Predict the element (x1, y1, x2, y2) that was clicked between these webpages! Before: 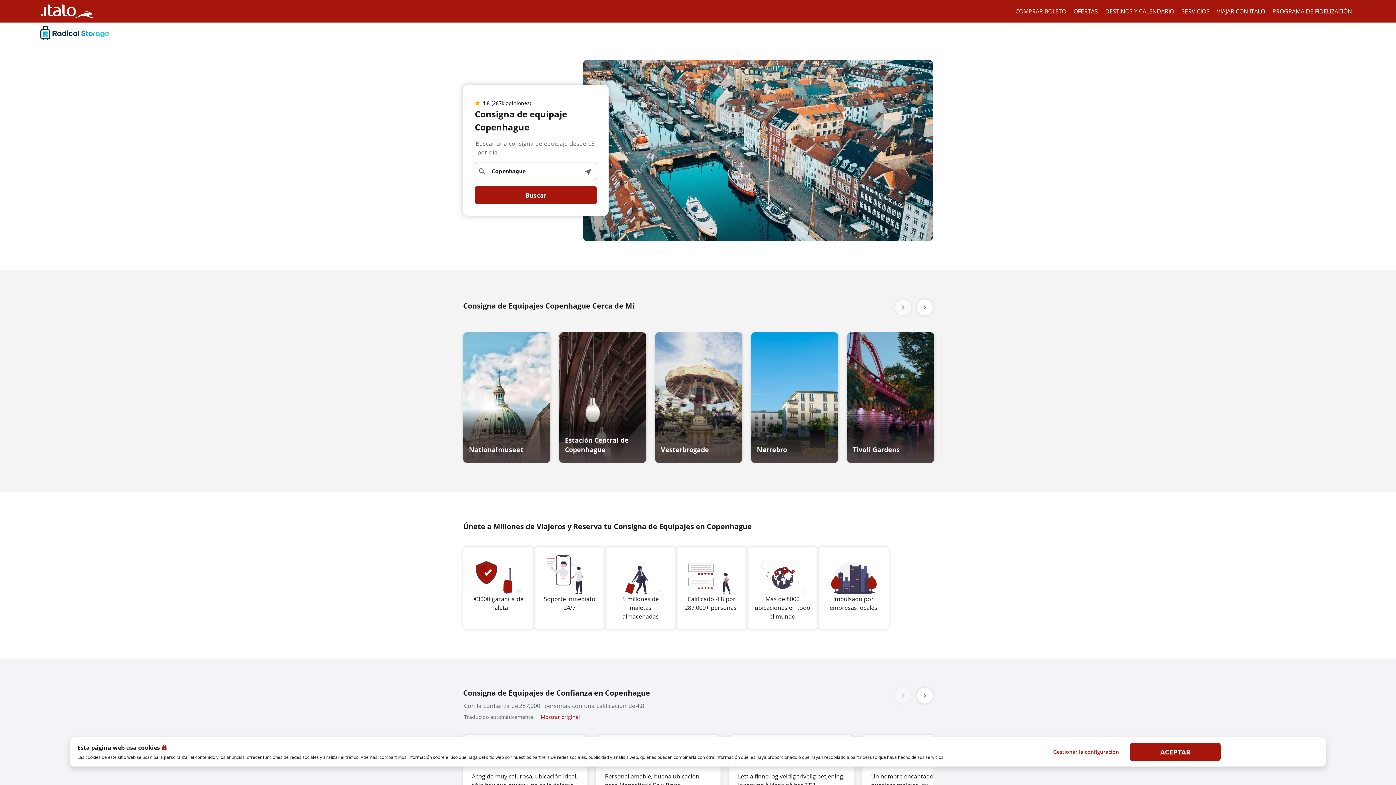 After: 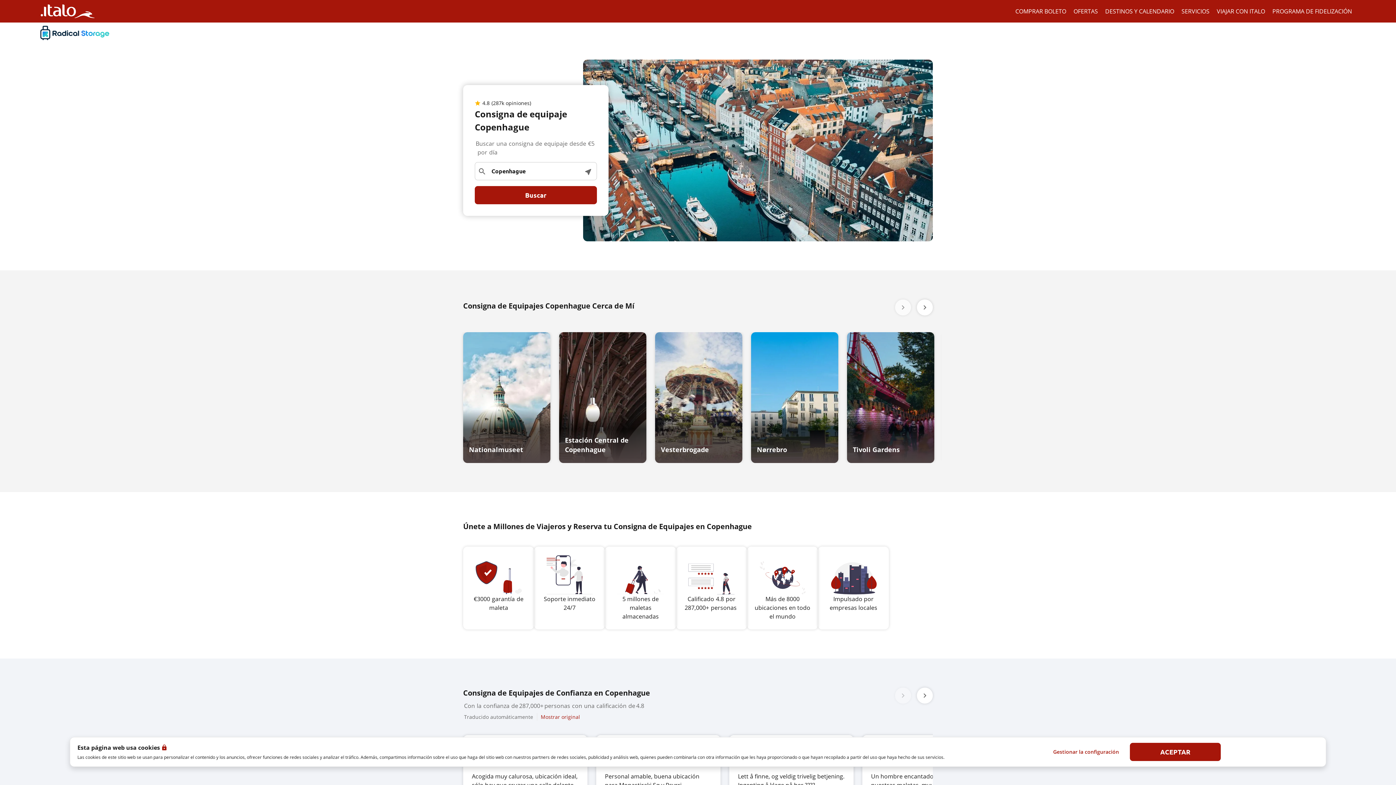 Action: bbox: (40, 4, 94, 18)